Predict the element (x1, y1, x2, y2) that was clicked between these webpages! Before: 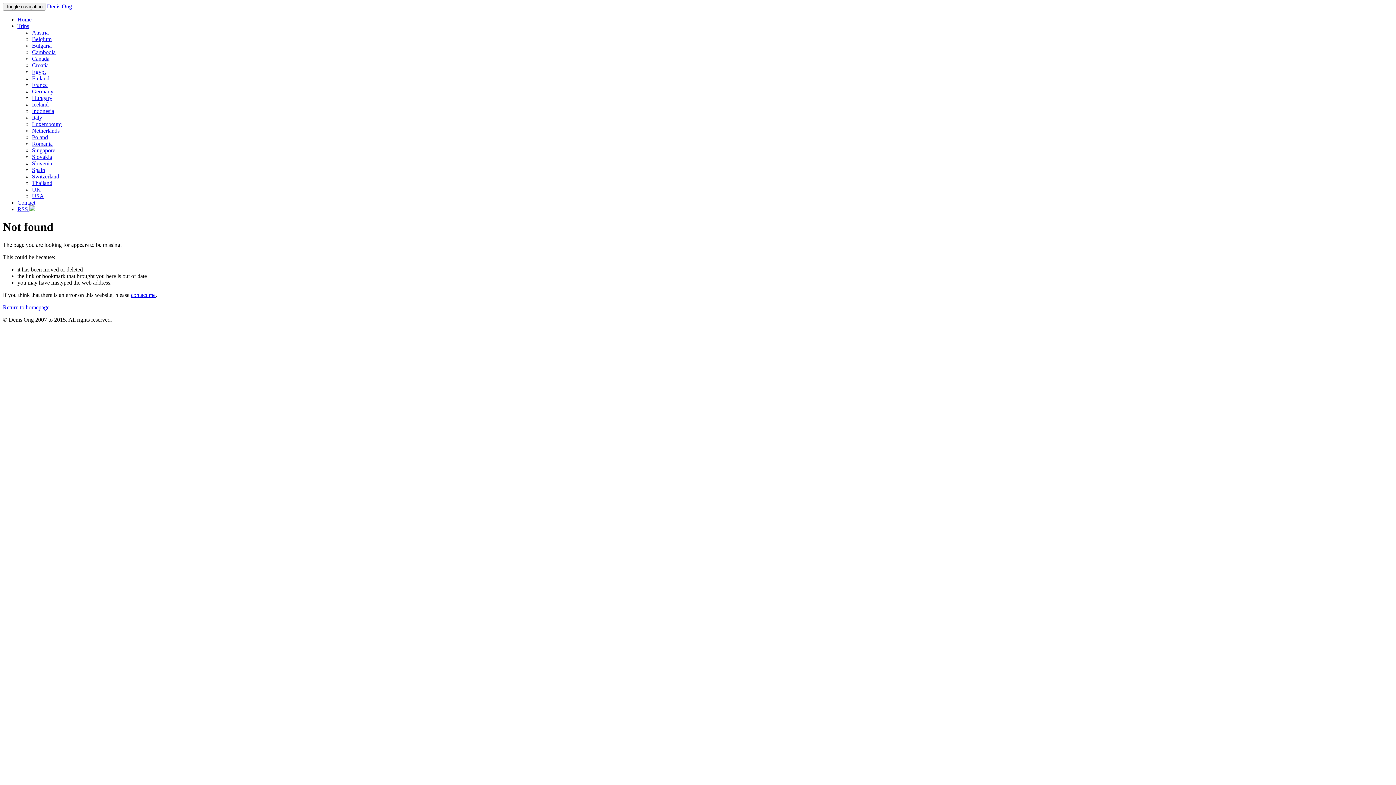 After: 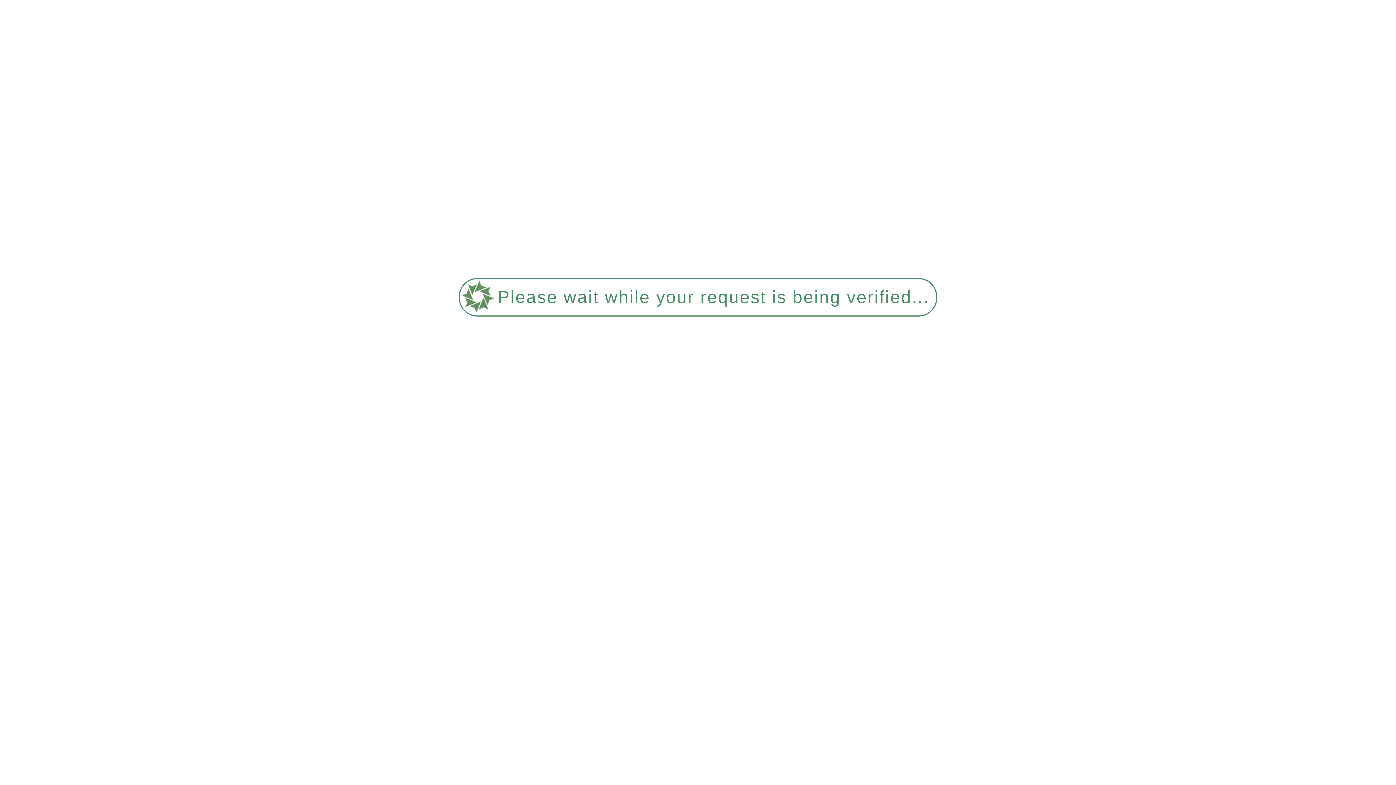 Action: bbox: (32, 68, 45, 74) label: Egypt